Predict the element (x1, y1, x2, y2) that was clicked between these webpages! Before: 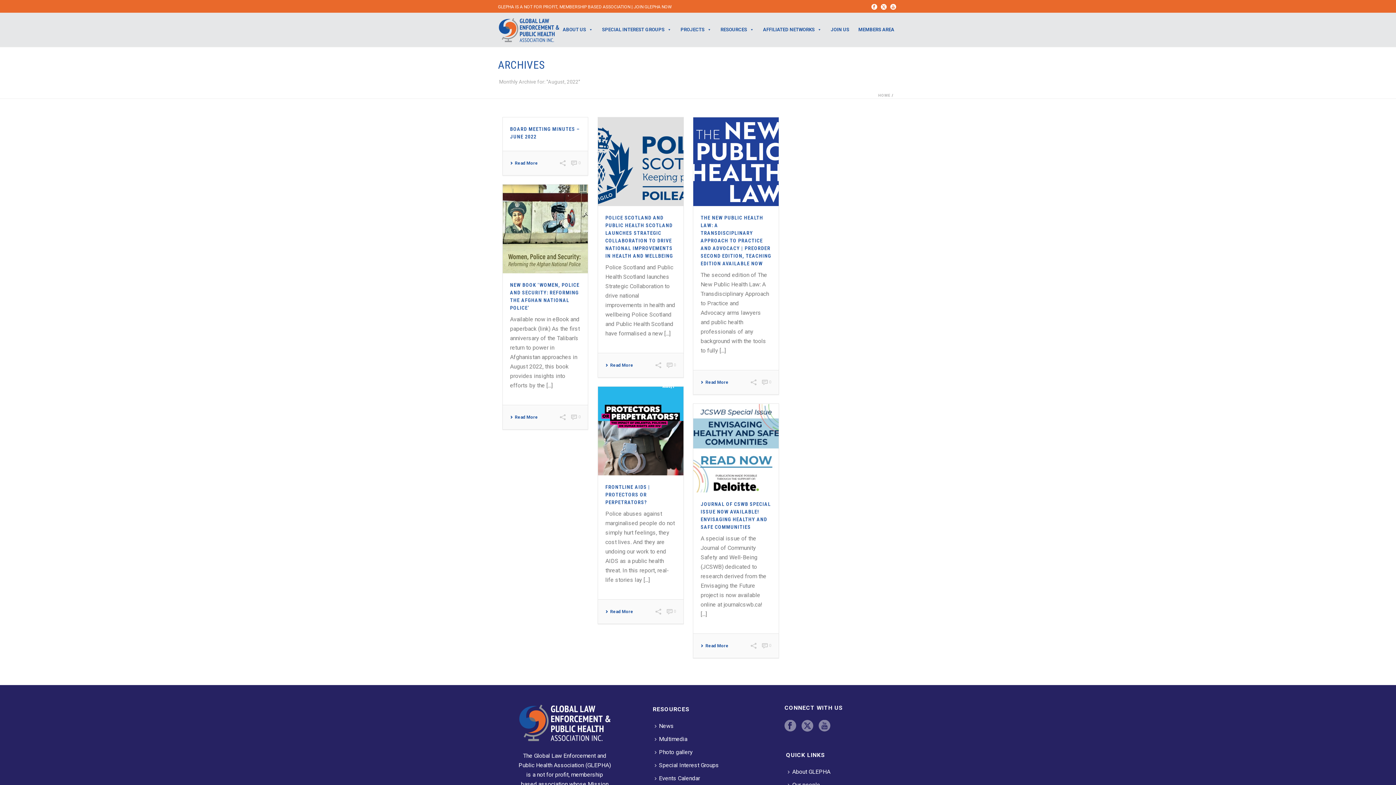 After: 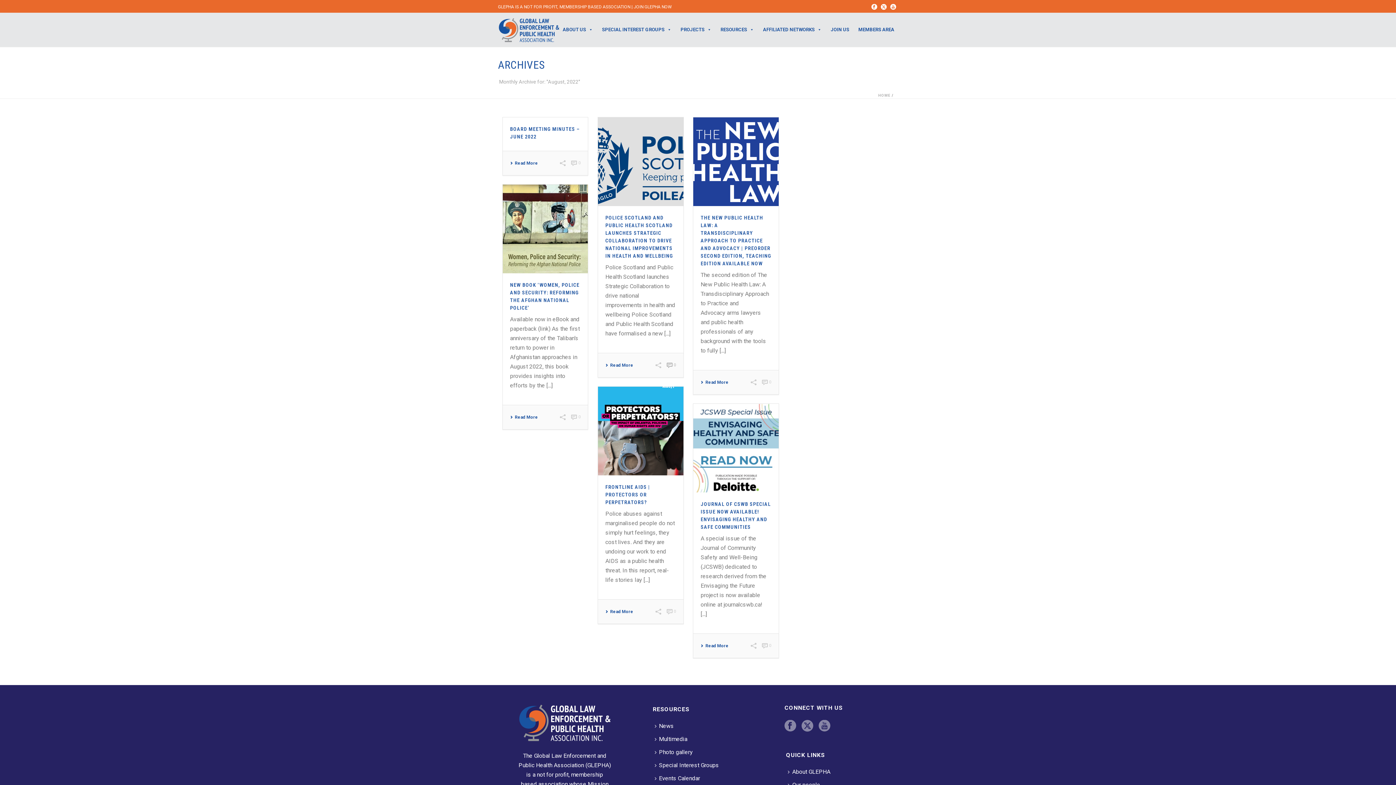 Action: bbox: (666, 360, 676, 370) label: 0